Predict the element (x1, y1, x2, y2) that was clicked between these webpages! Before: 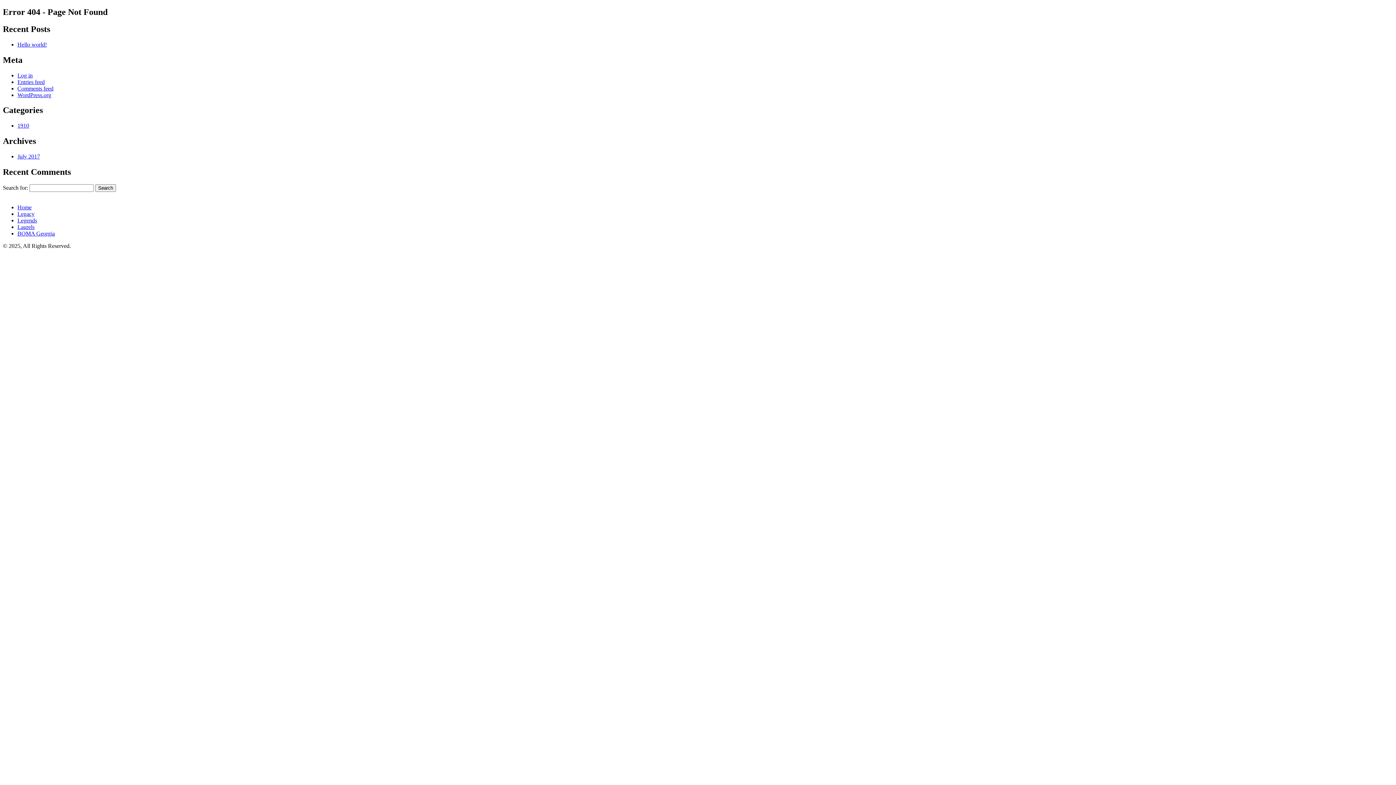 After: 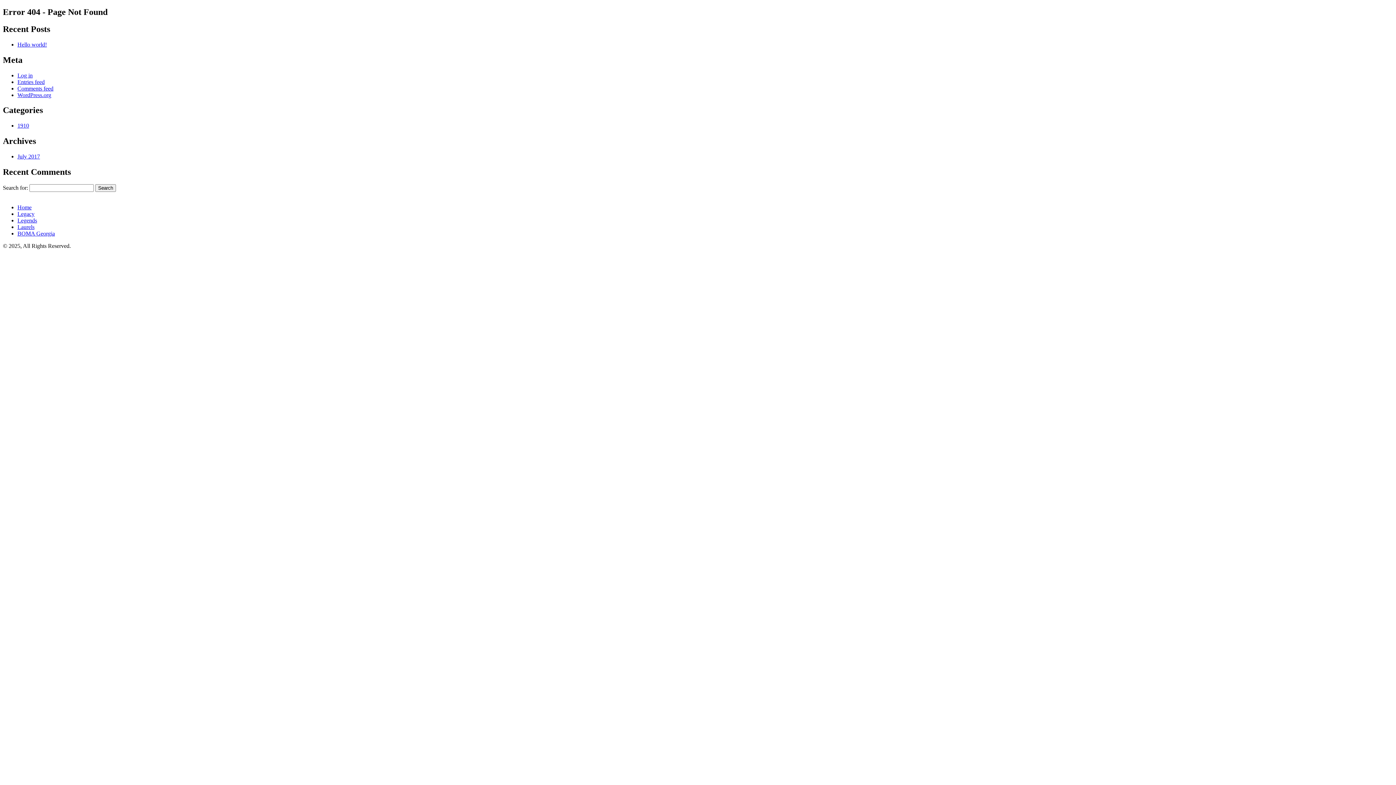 Action: bbox: (17, 230, 54, 236) label: BOMA Georgia